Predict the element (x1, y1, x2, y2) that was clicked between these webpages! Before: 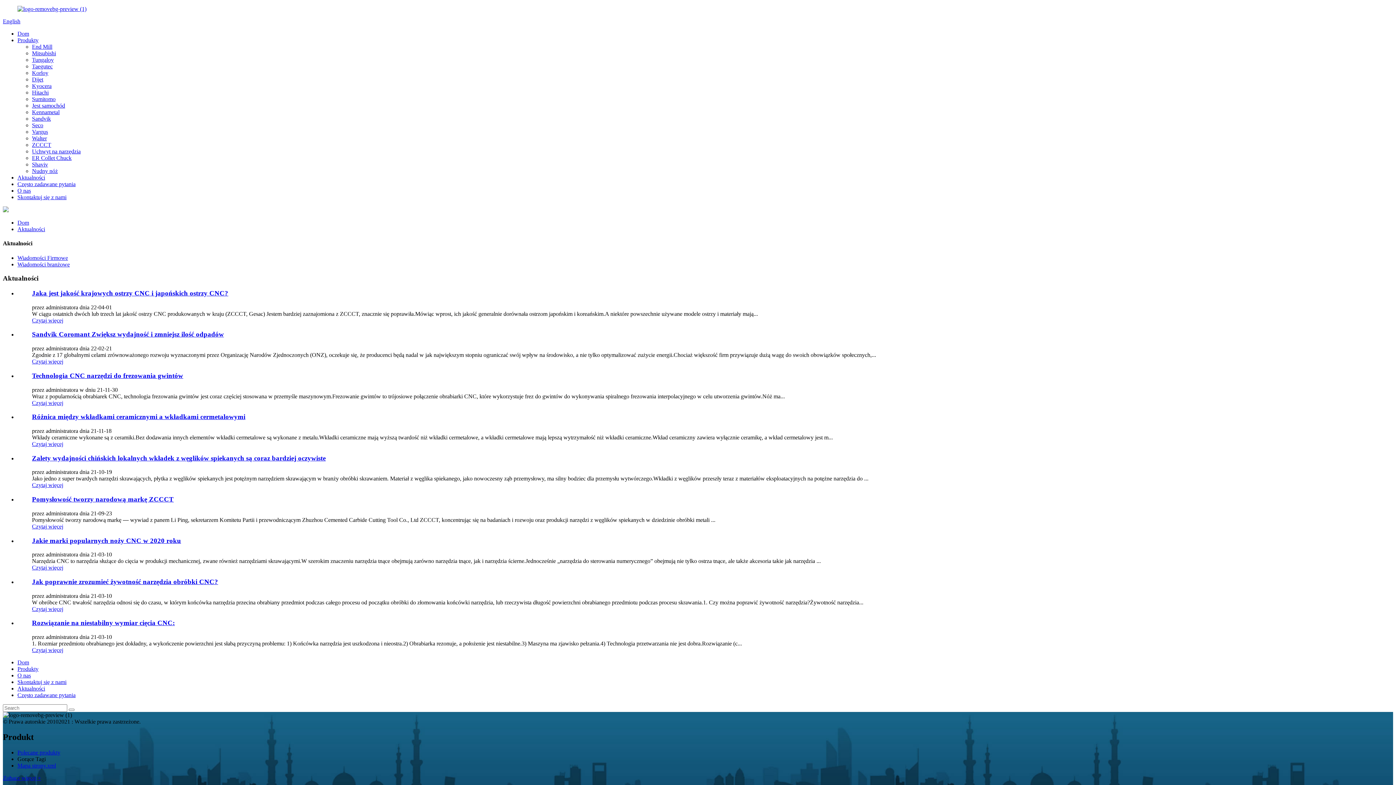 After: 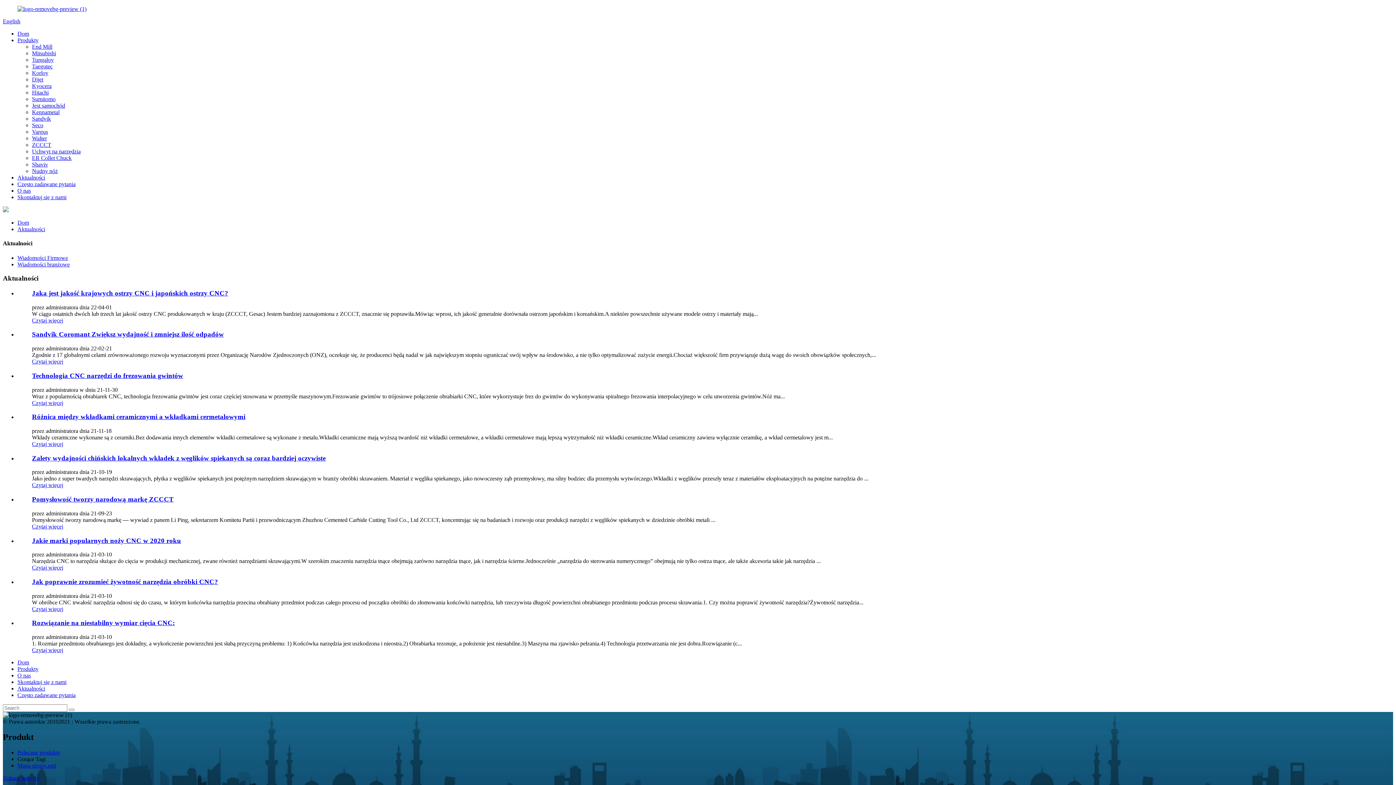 Action: bbox: (17, 174, 45, 180) label: Aktualności